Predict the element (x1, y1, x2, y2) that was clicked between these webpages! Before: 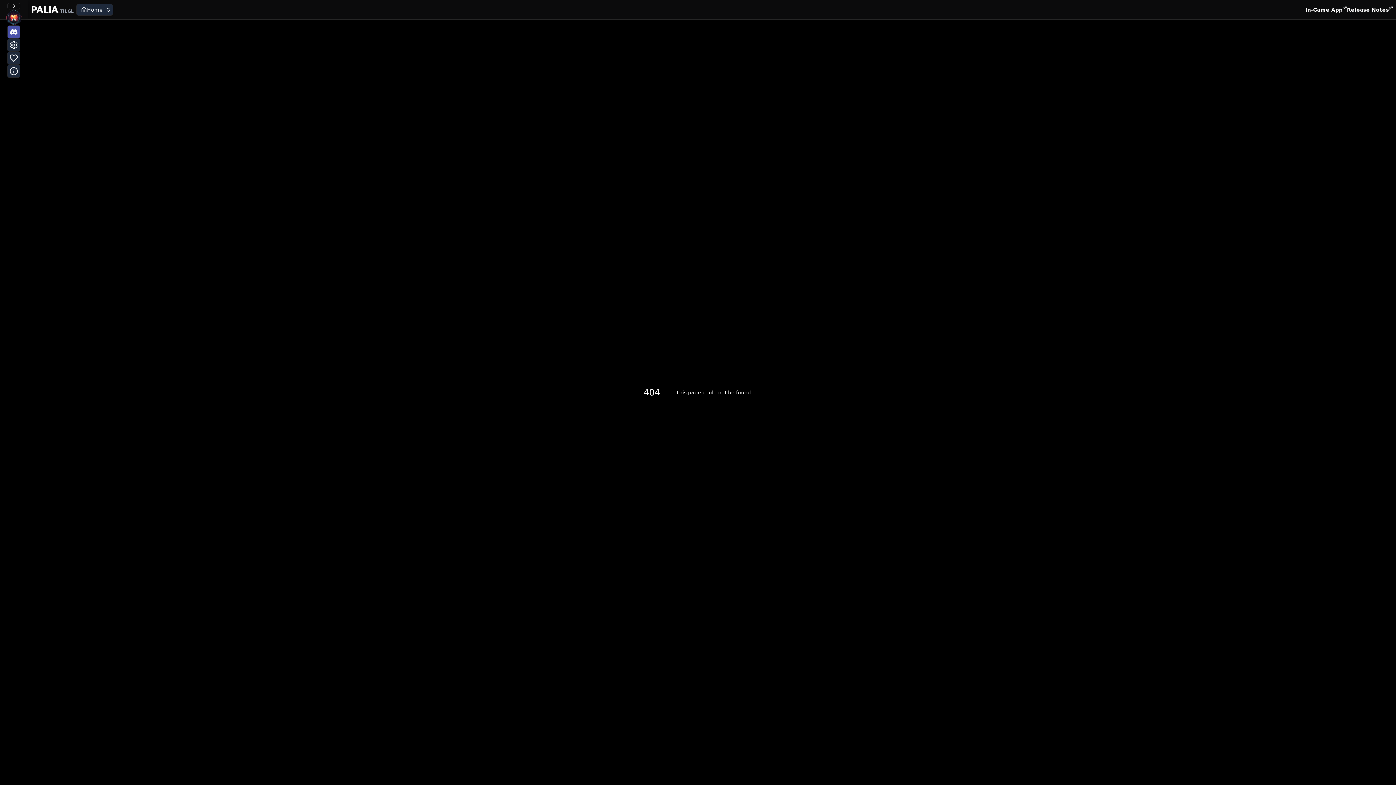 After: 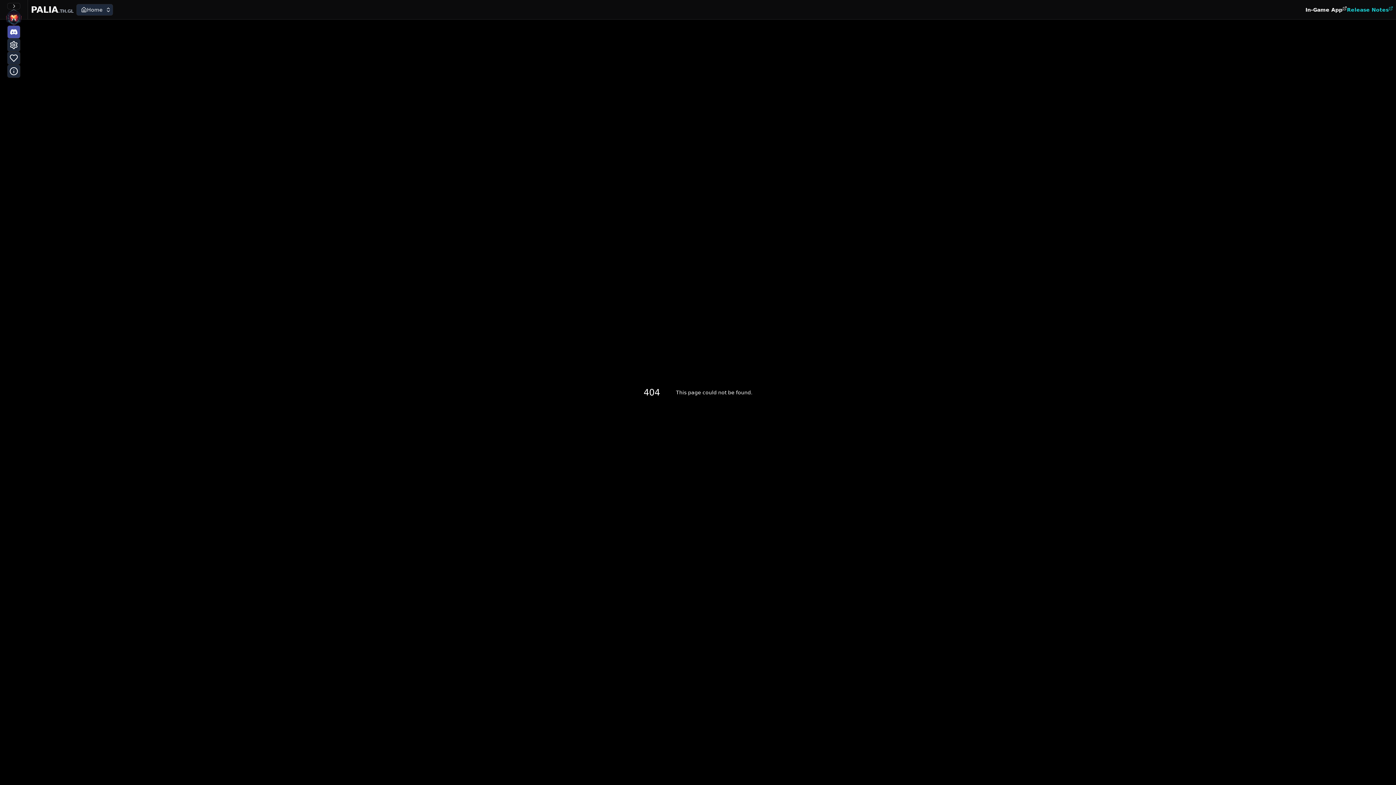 Action: label: Release Notes bbox: (1347, 6, 1393, 13)